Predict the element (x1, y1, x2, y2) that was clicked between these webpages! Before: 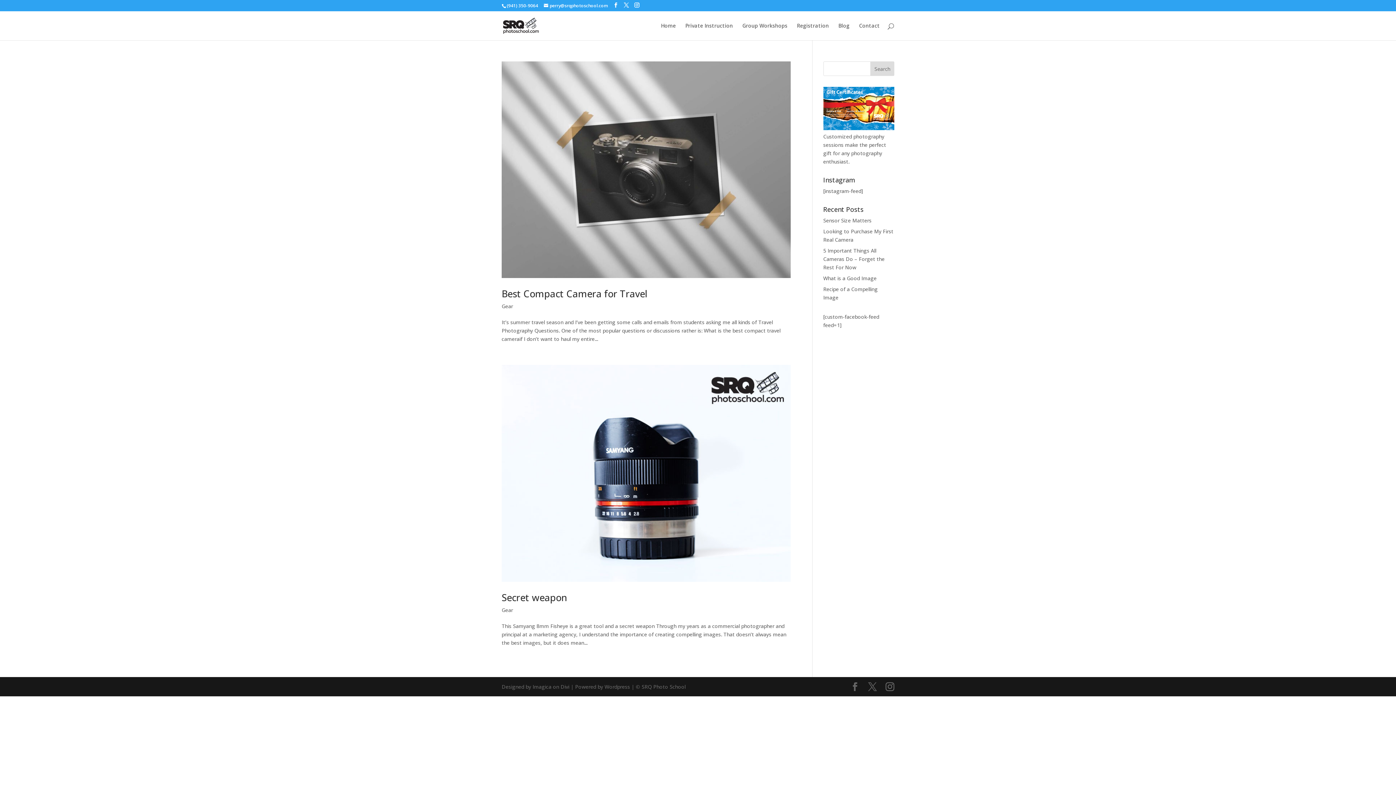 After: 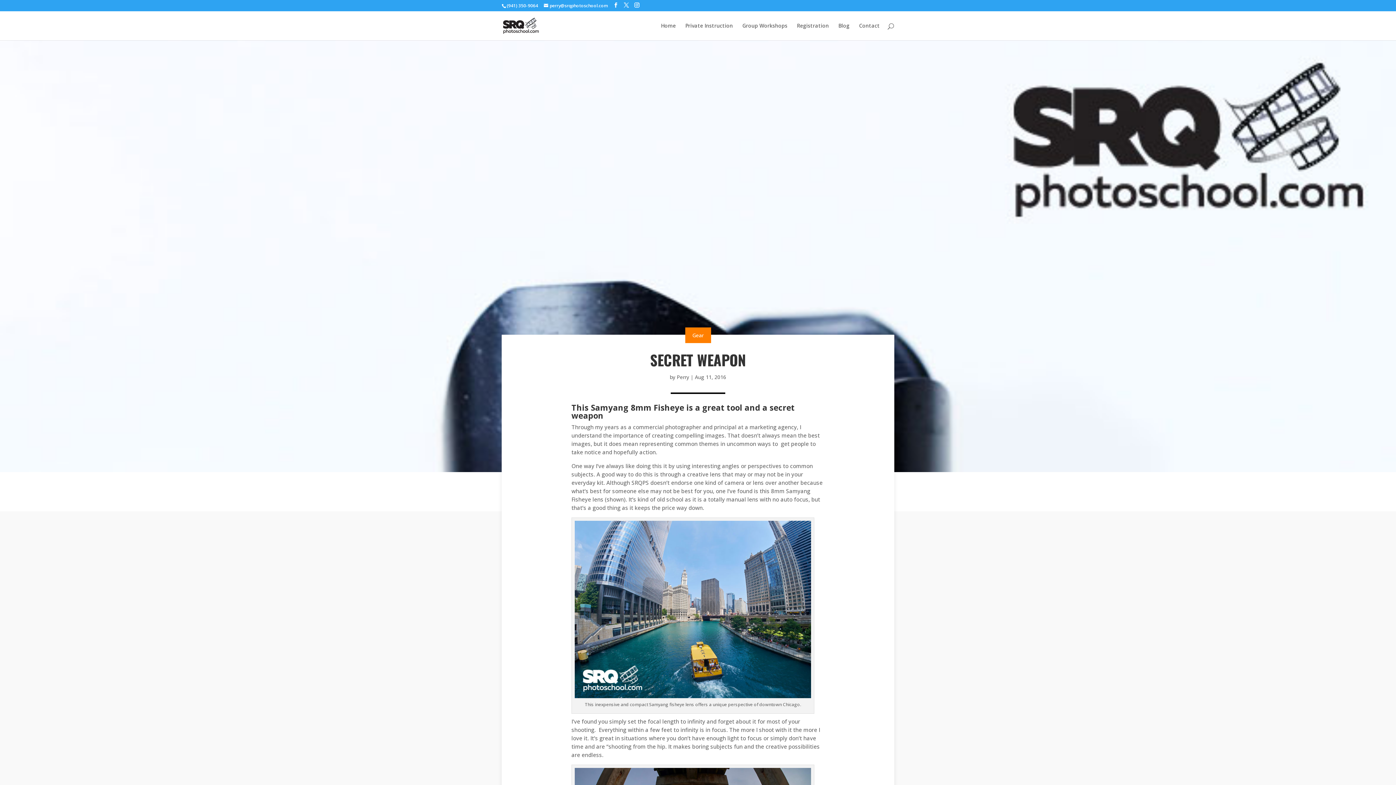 Action: bbox: (501, 365, 790, 582)